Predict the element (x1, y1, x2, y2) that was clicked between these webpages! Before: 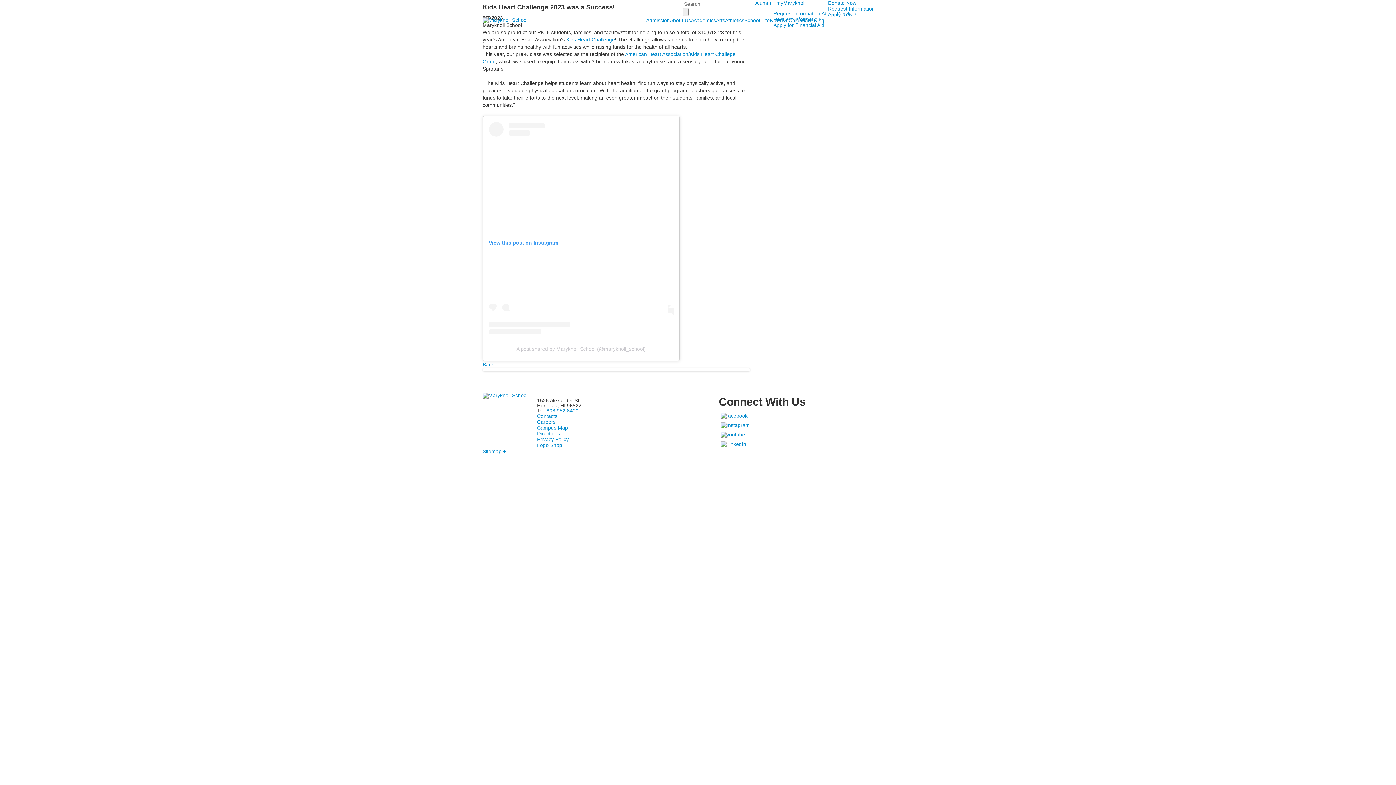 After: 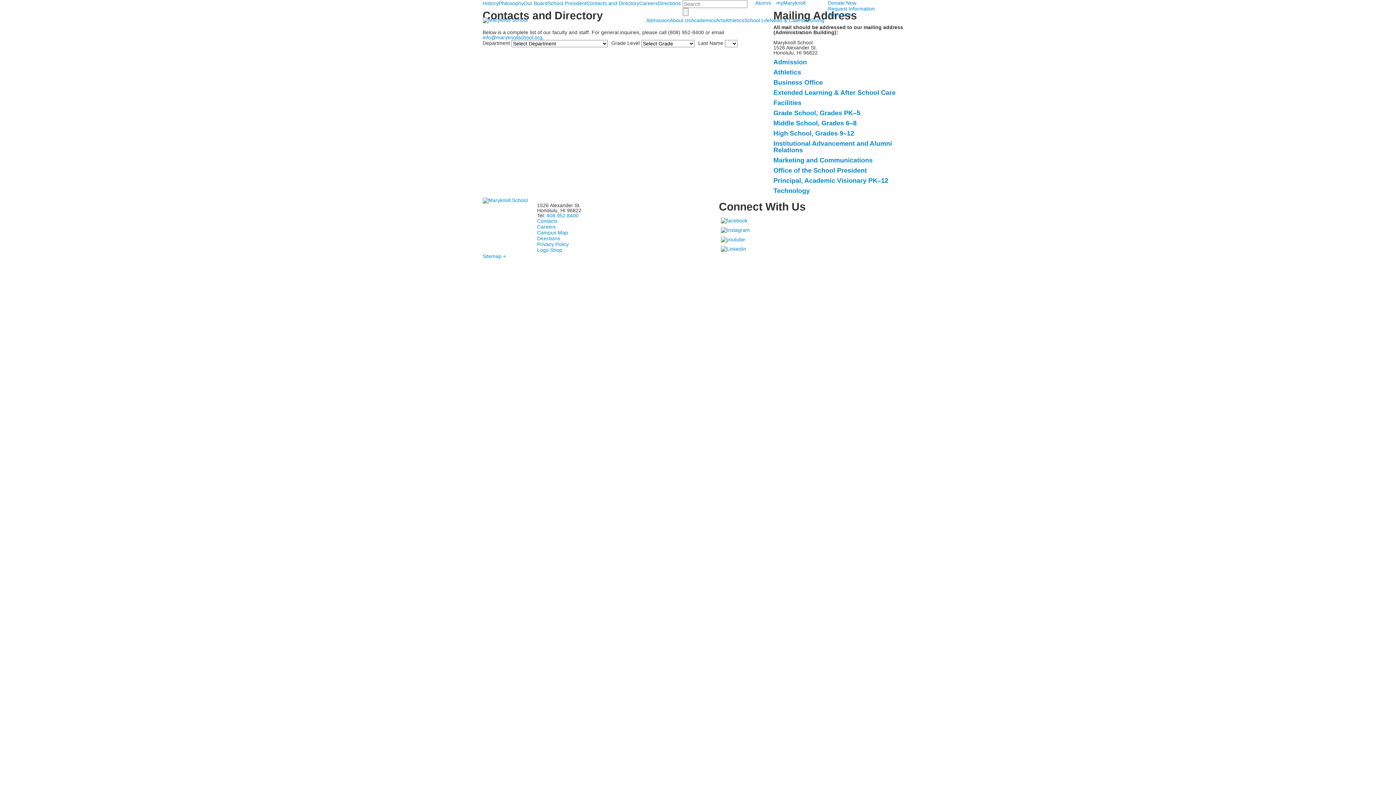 Action: label: Contacts bbox: (537, 413, 557, 419)